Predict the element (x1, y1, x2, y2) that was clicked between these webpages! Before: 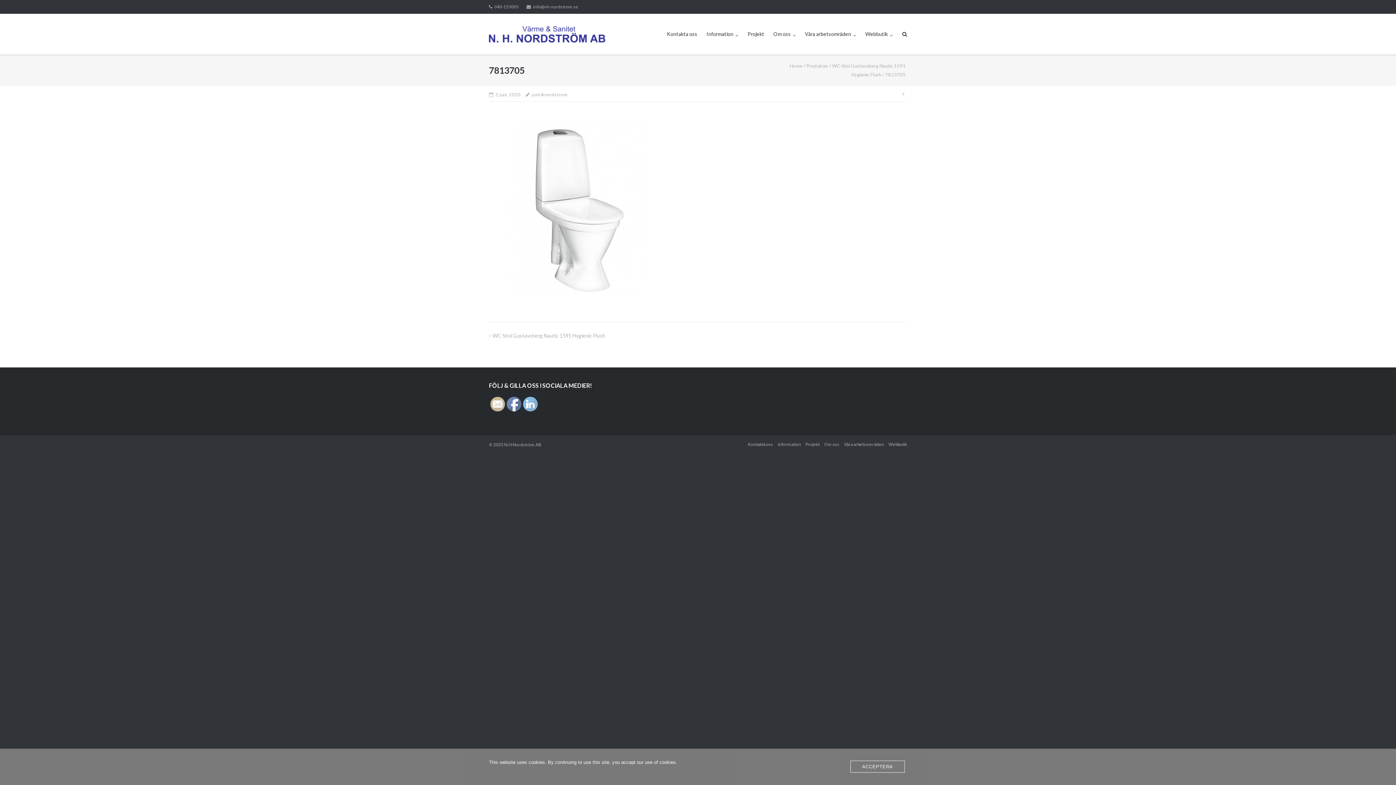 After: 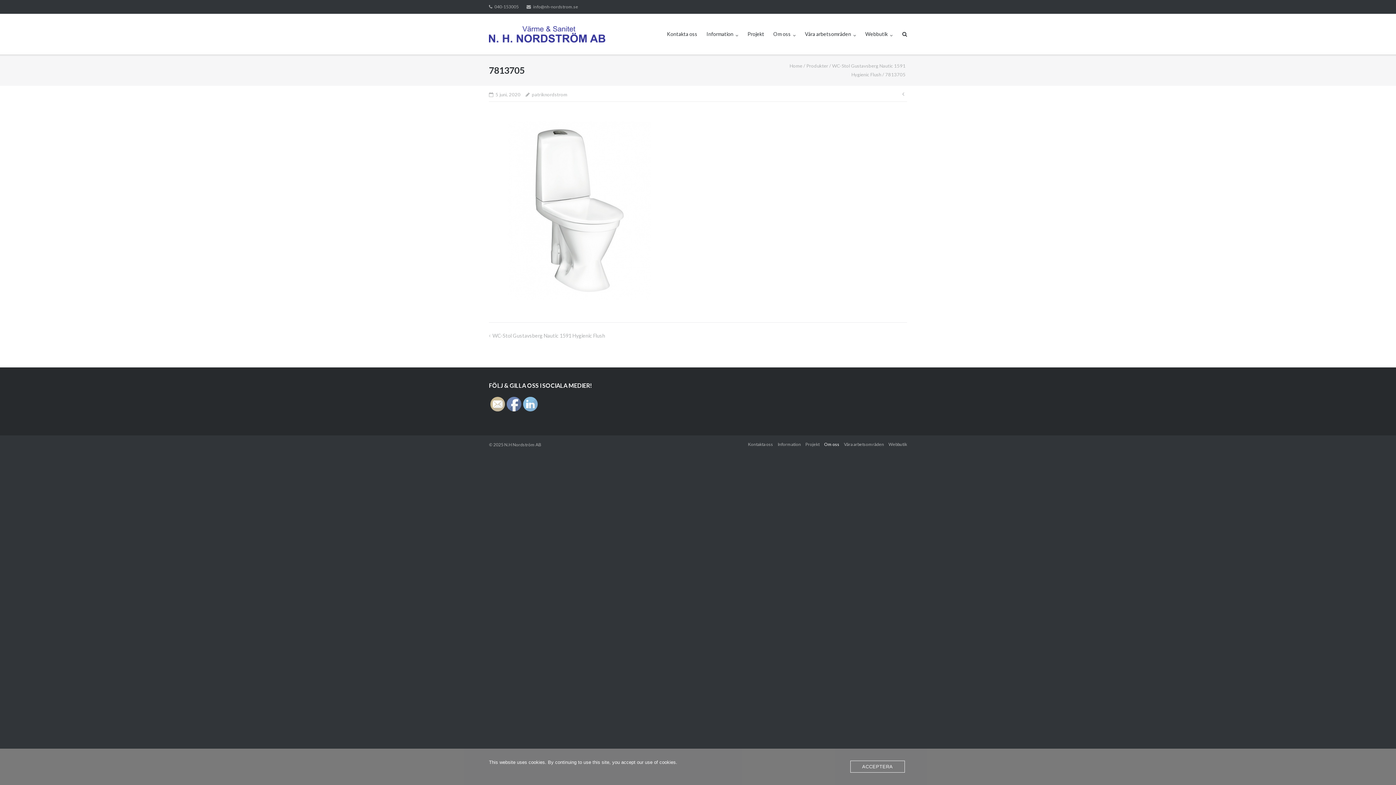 Action: label: Om oss bbox: (824, 435, 839, 453)